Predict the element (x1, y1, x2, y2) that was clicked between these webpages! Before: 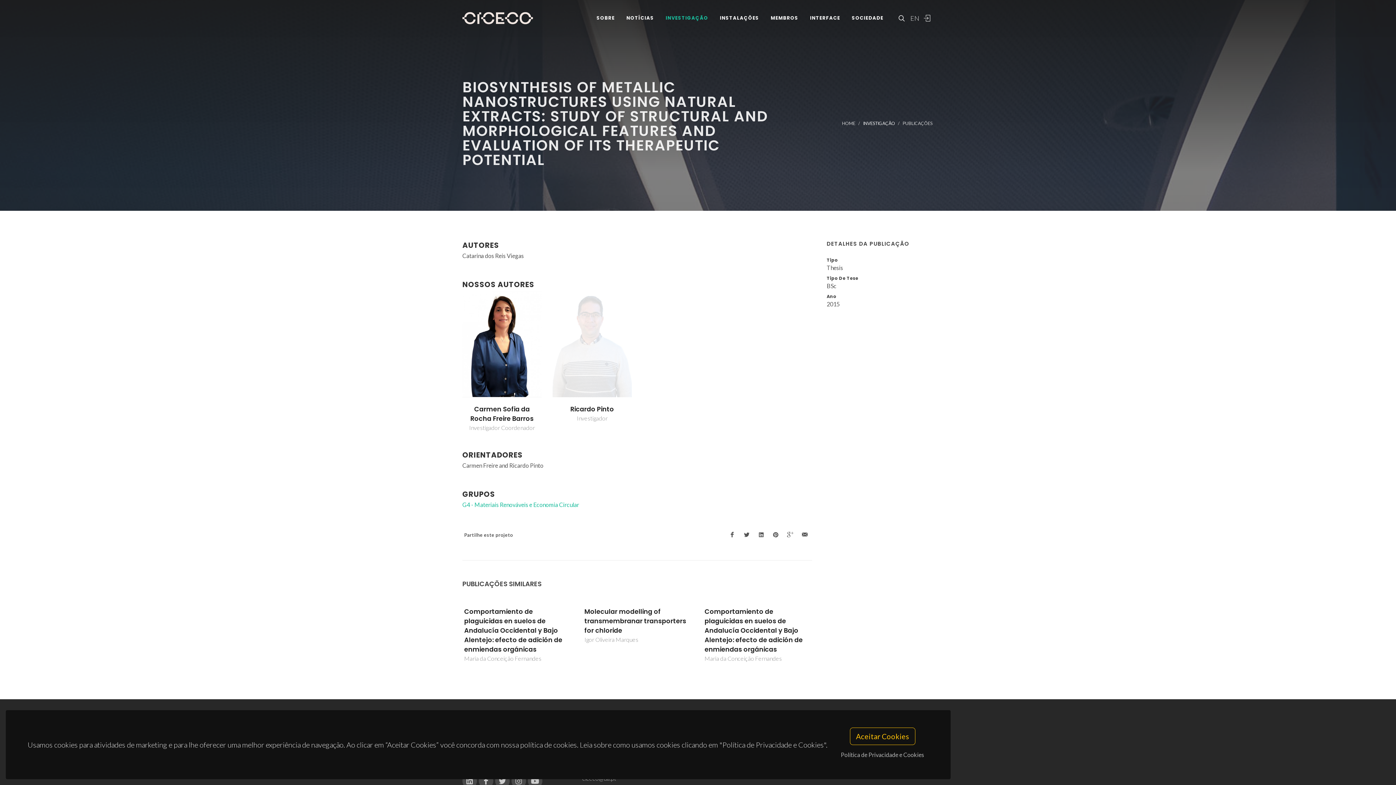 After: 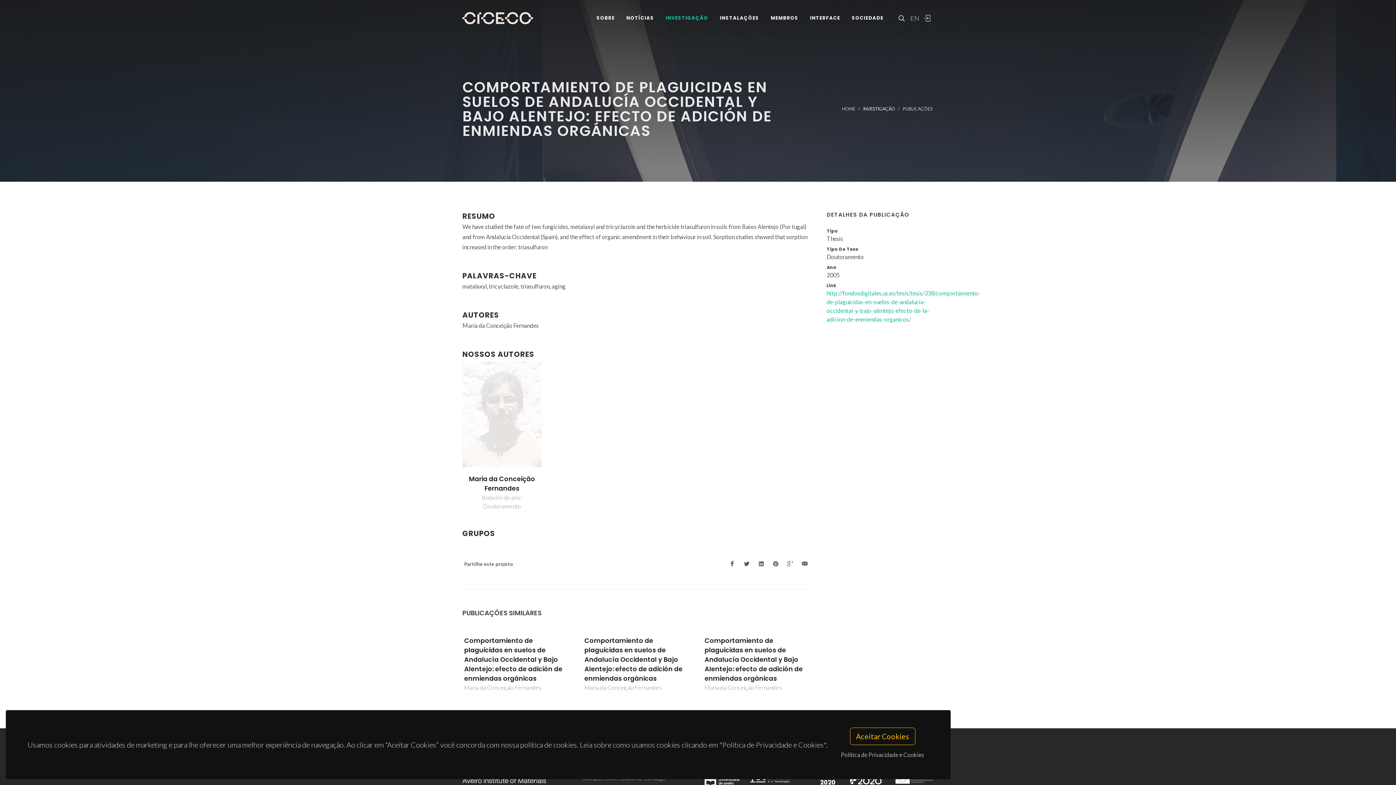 Action: label: Comportamiento de plaguicidas en suelos de Andalucía Occidental y Bajo Alentejo: efecto de adición de enmiendas orgánicas bbox: (704, 607, 803, 654)